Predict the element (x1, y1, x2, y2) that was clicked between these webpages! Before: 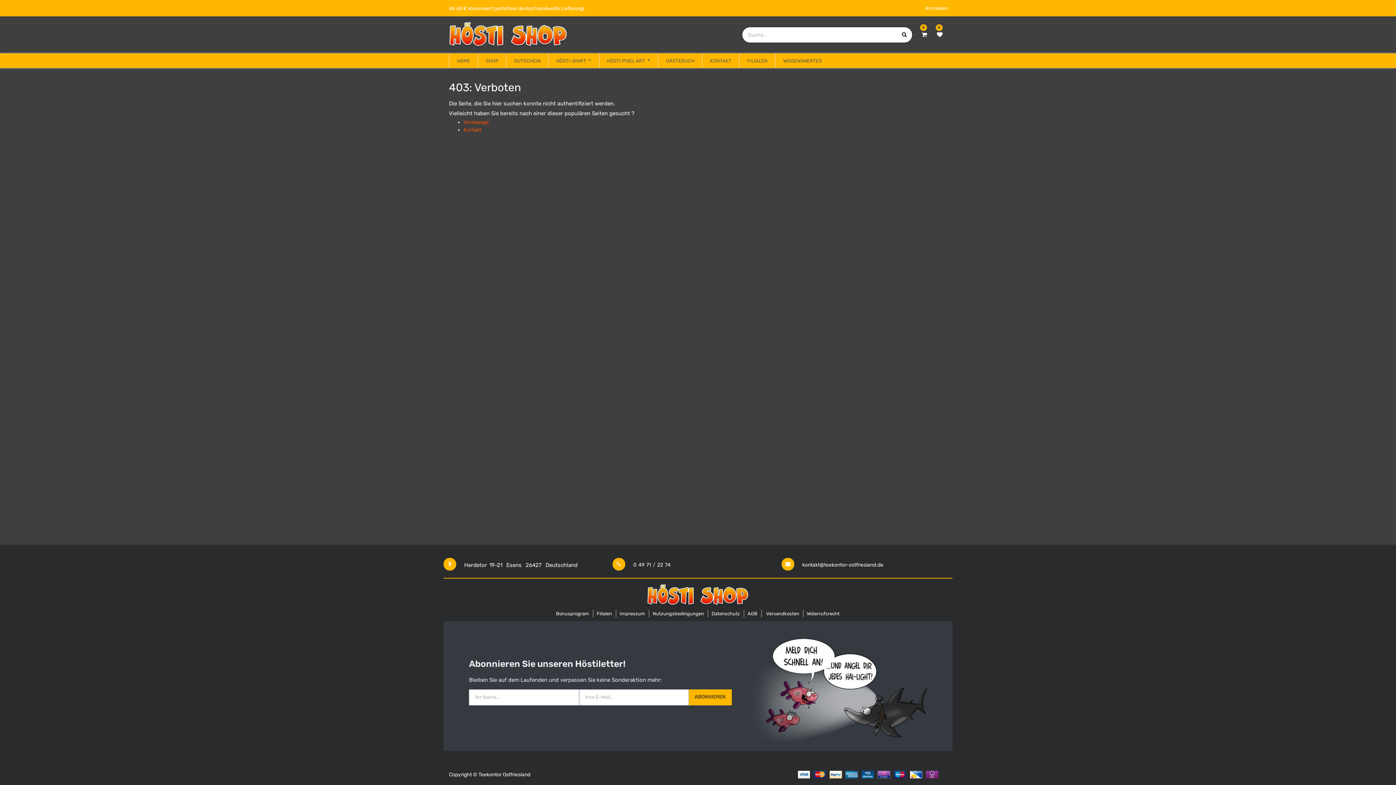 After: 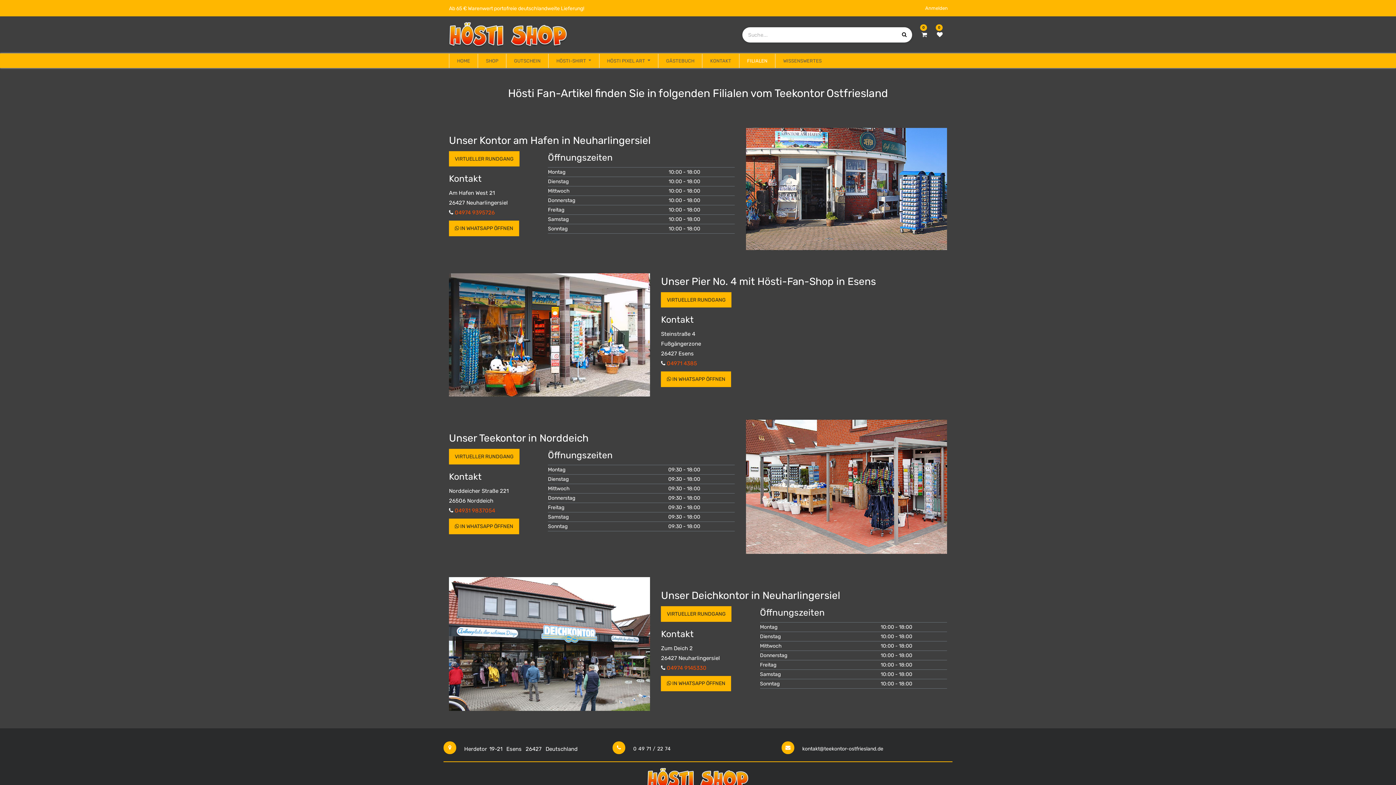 Action: bbox: (743, 54, 771, 67) label: FILIALEN